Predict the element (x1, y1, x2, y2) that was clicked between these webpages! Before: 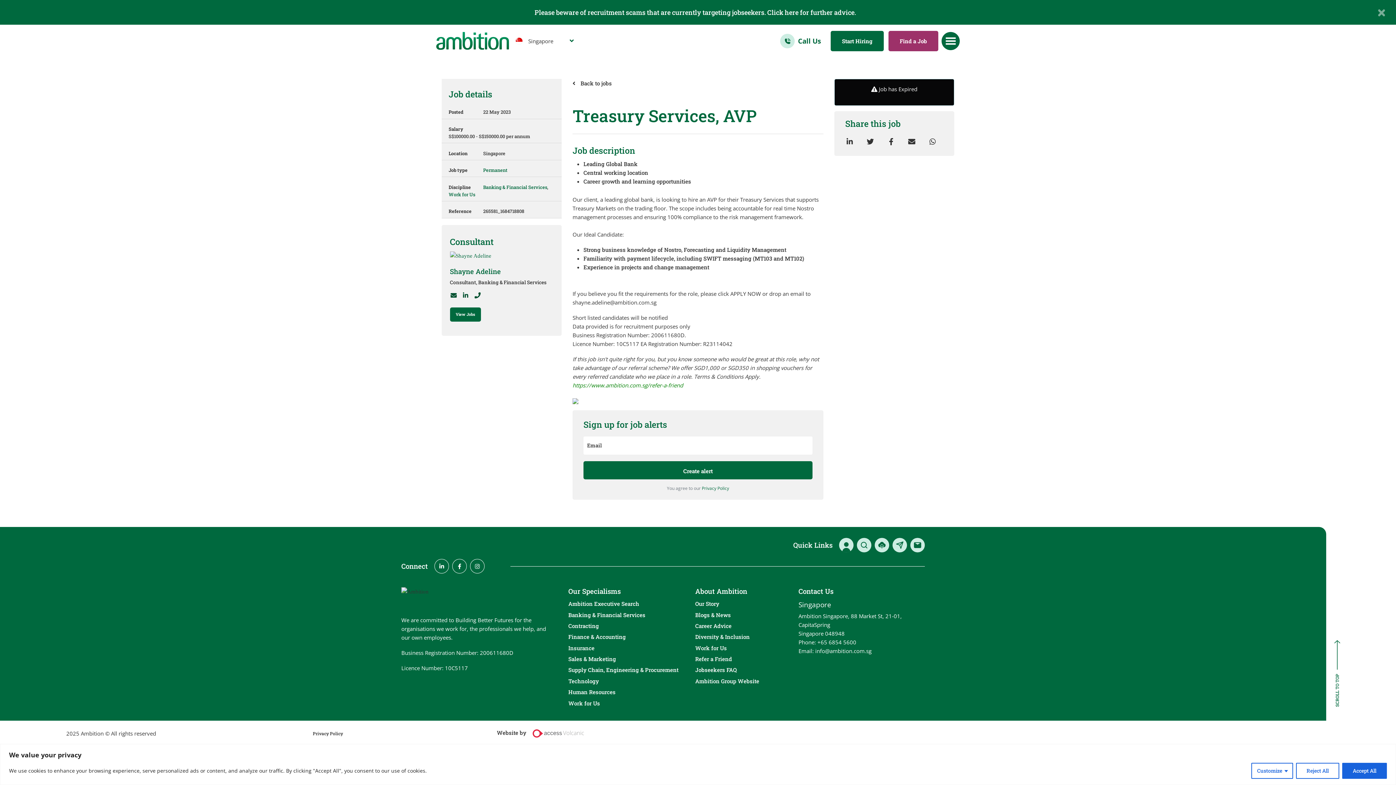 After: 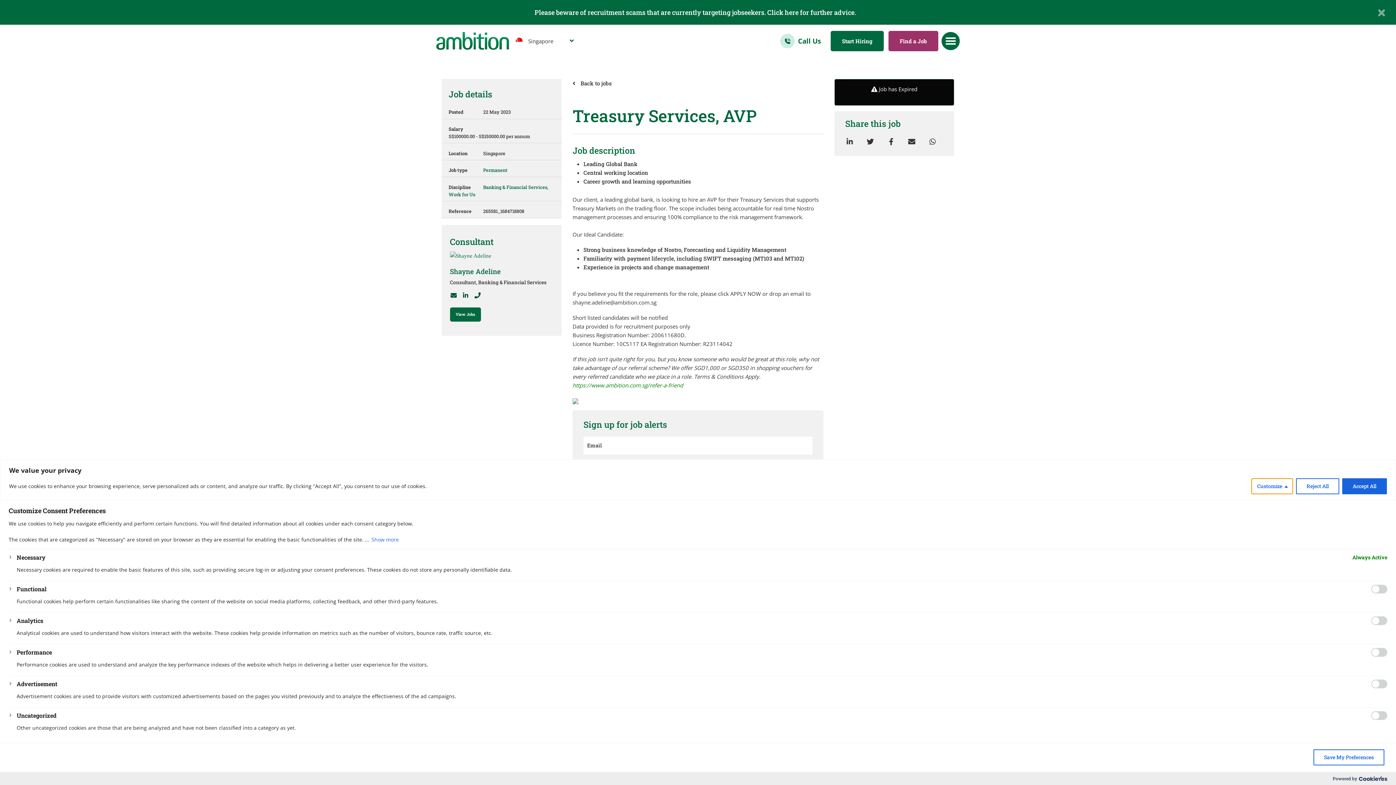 Action: bbox: (1251, 763, 1293, 779) label: Customize